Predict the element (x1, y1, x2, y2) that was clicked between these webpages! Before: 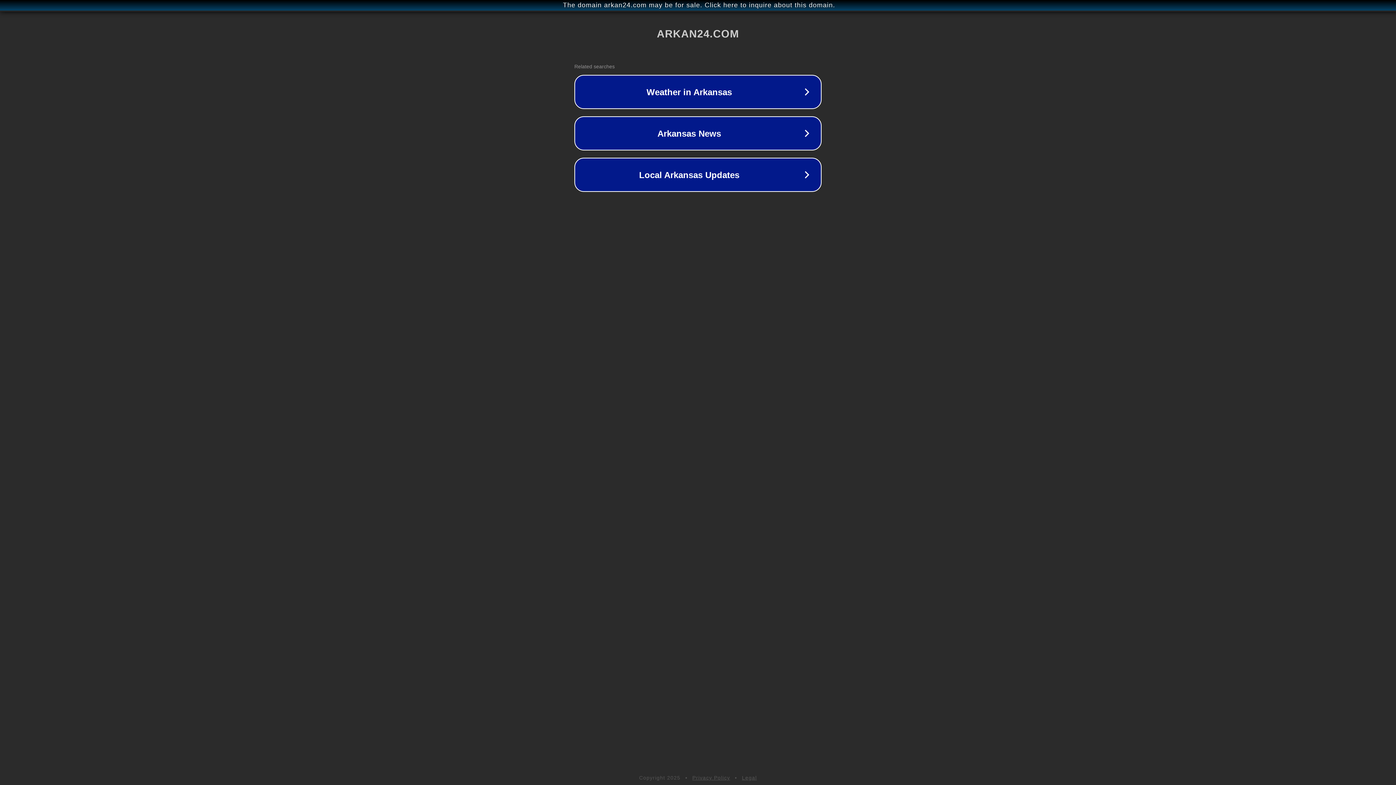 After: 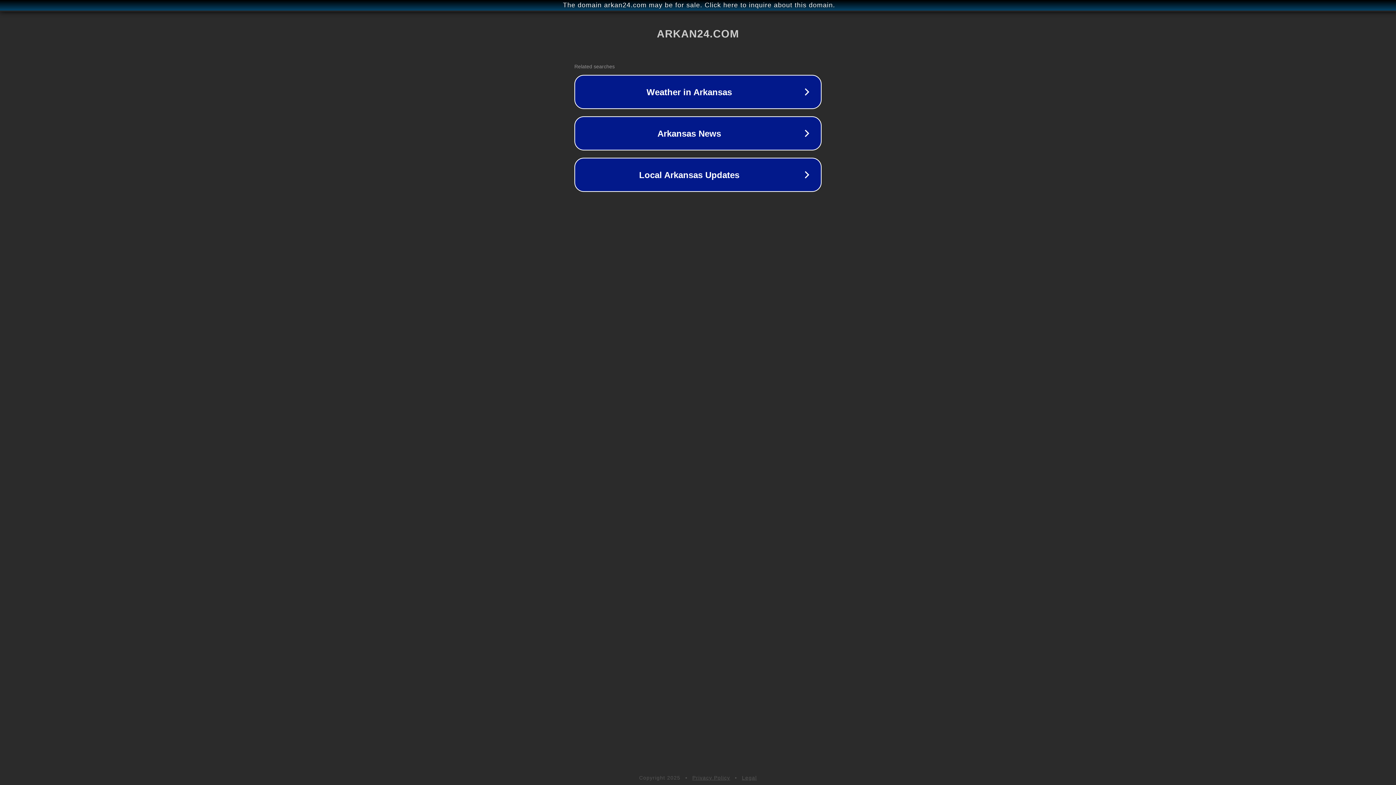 Action: bbox: (692, 775, 730, 781) label: Privacy Policy